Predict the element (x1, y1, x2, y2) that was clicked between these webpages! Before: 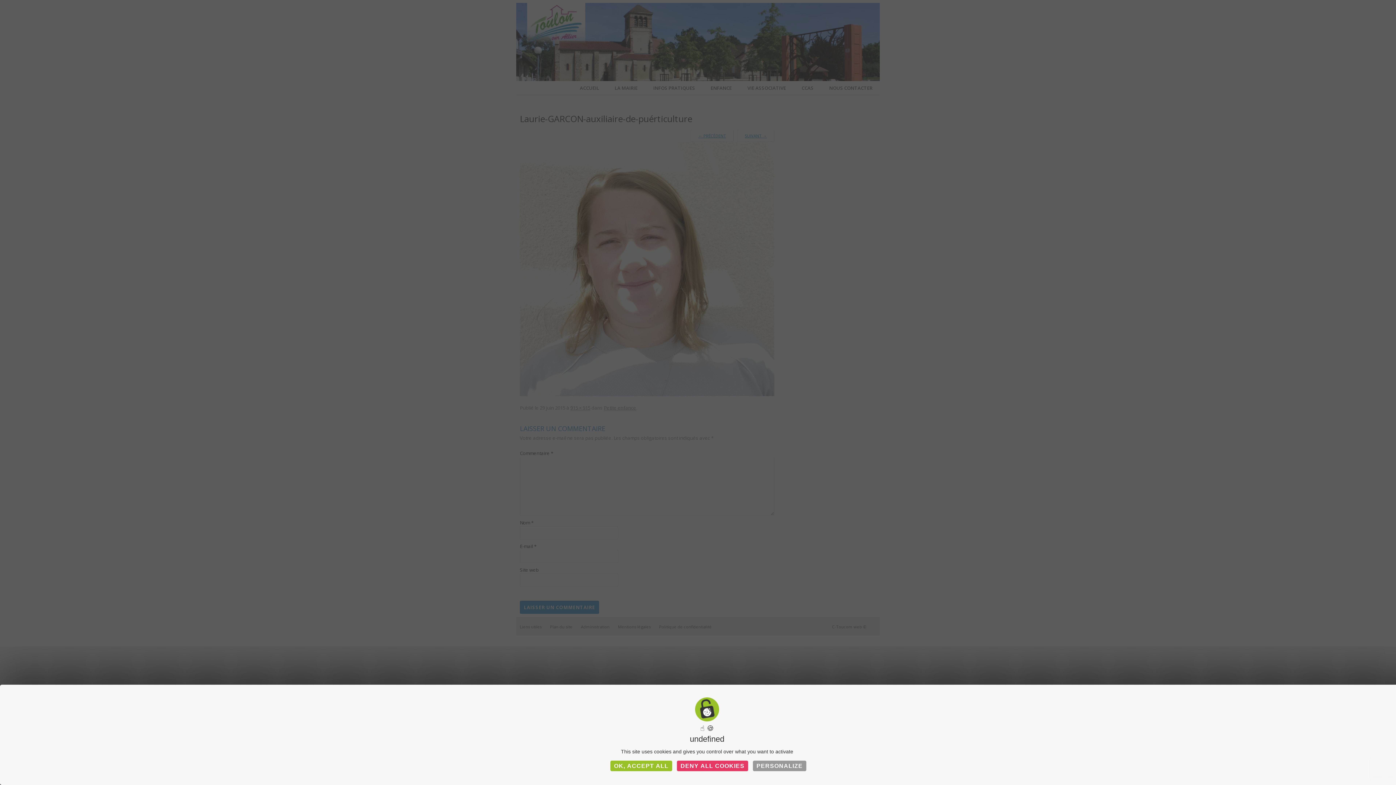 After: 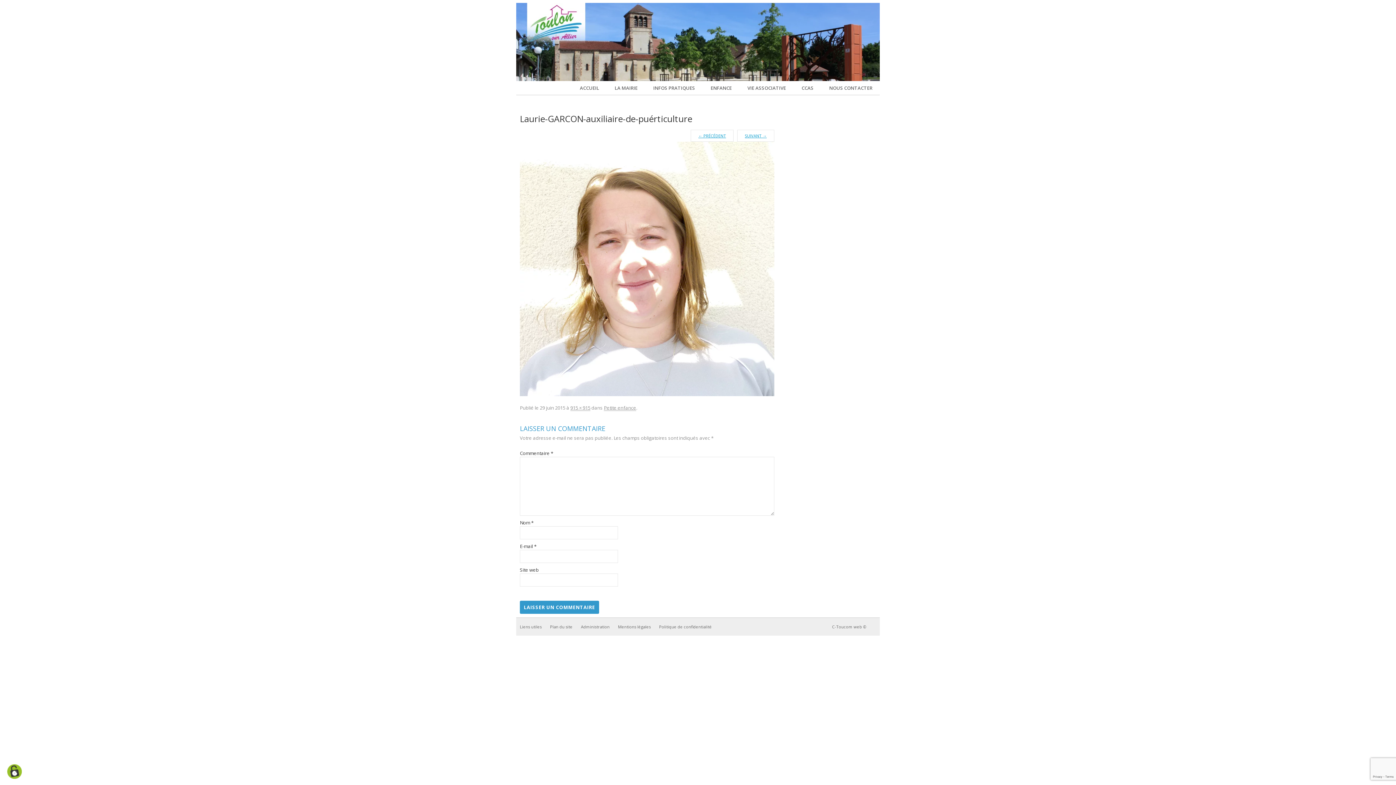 Action: label: DENY ALL COOKIES bbox: (677, 761, 748, 771)